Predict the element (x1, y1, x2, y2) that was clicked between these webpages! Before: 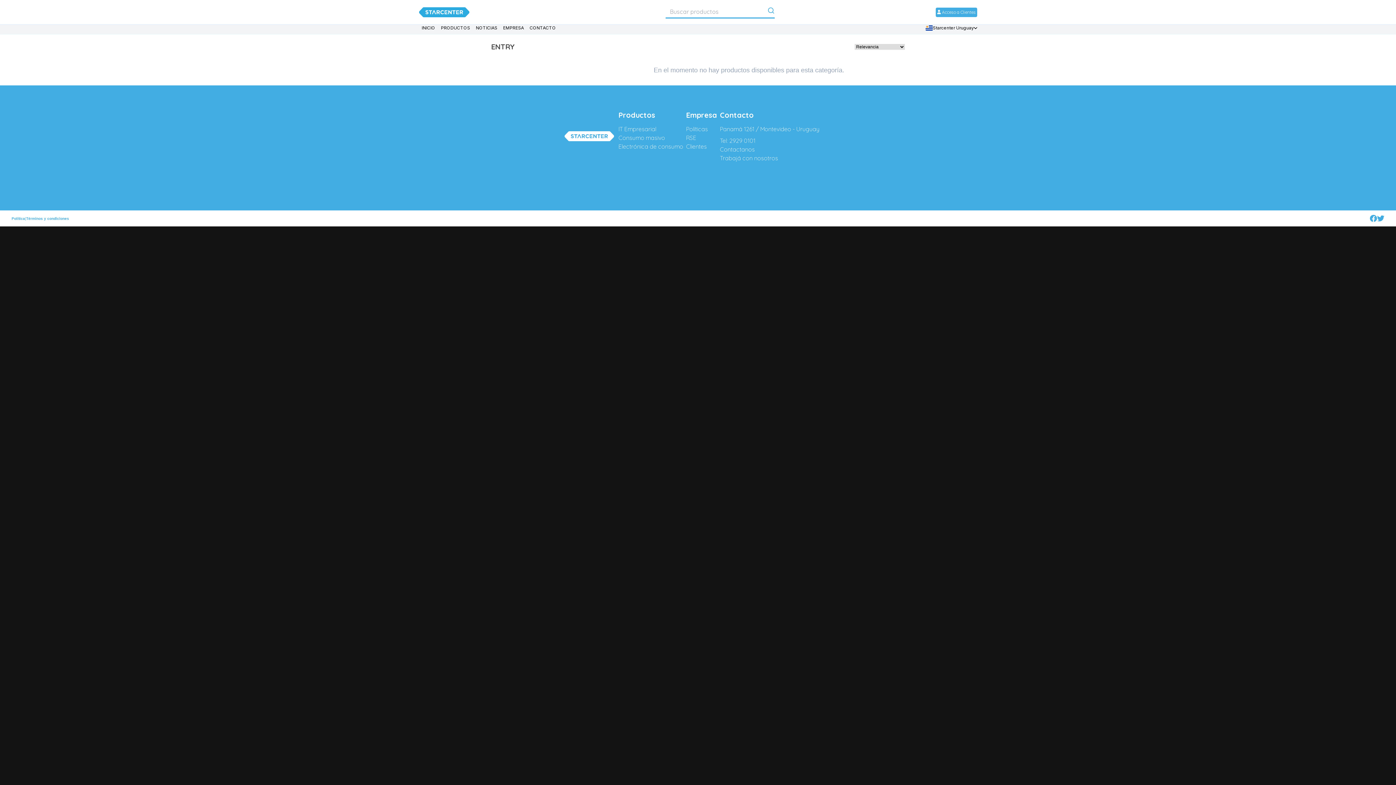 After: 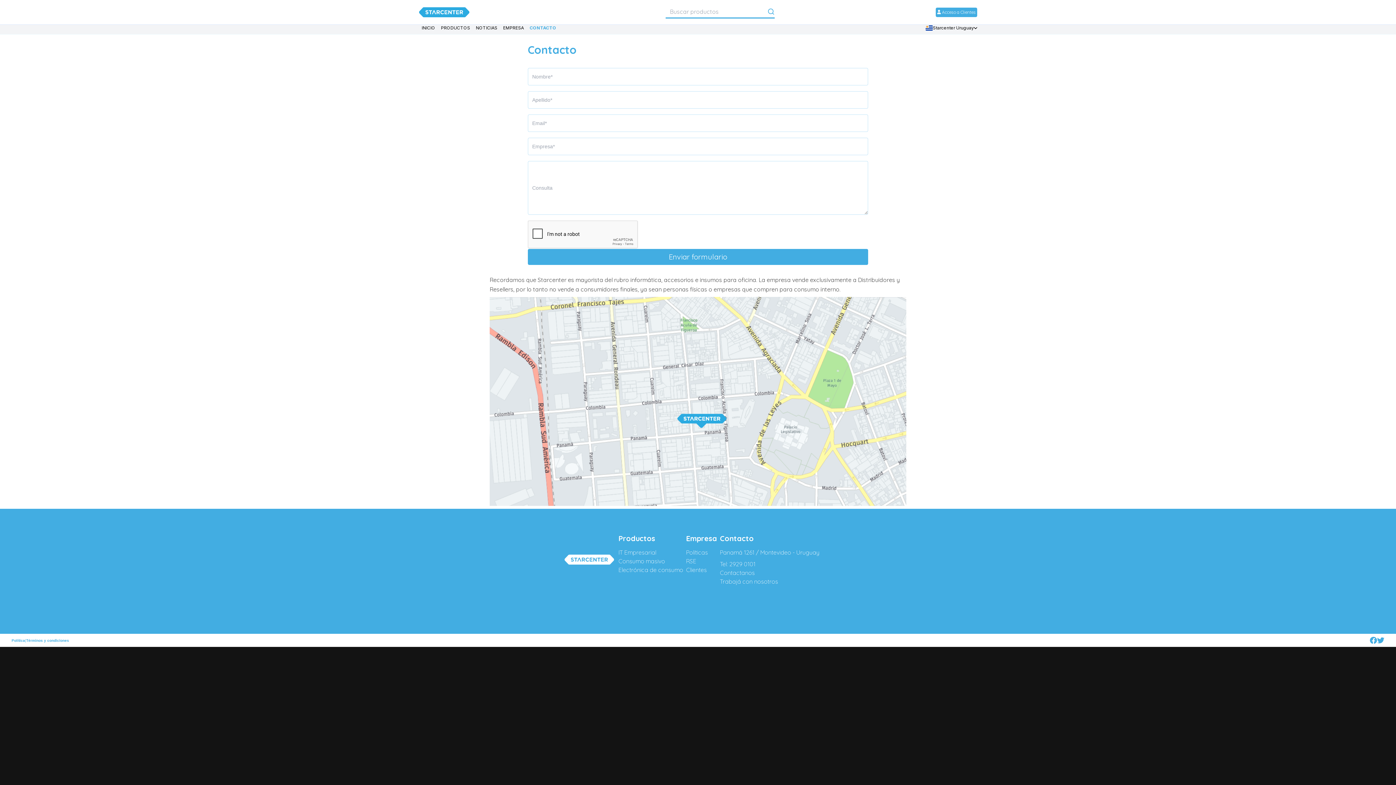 Action: bbox: (720, 145, 819, 153) label: Contactanos